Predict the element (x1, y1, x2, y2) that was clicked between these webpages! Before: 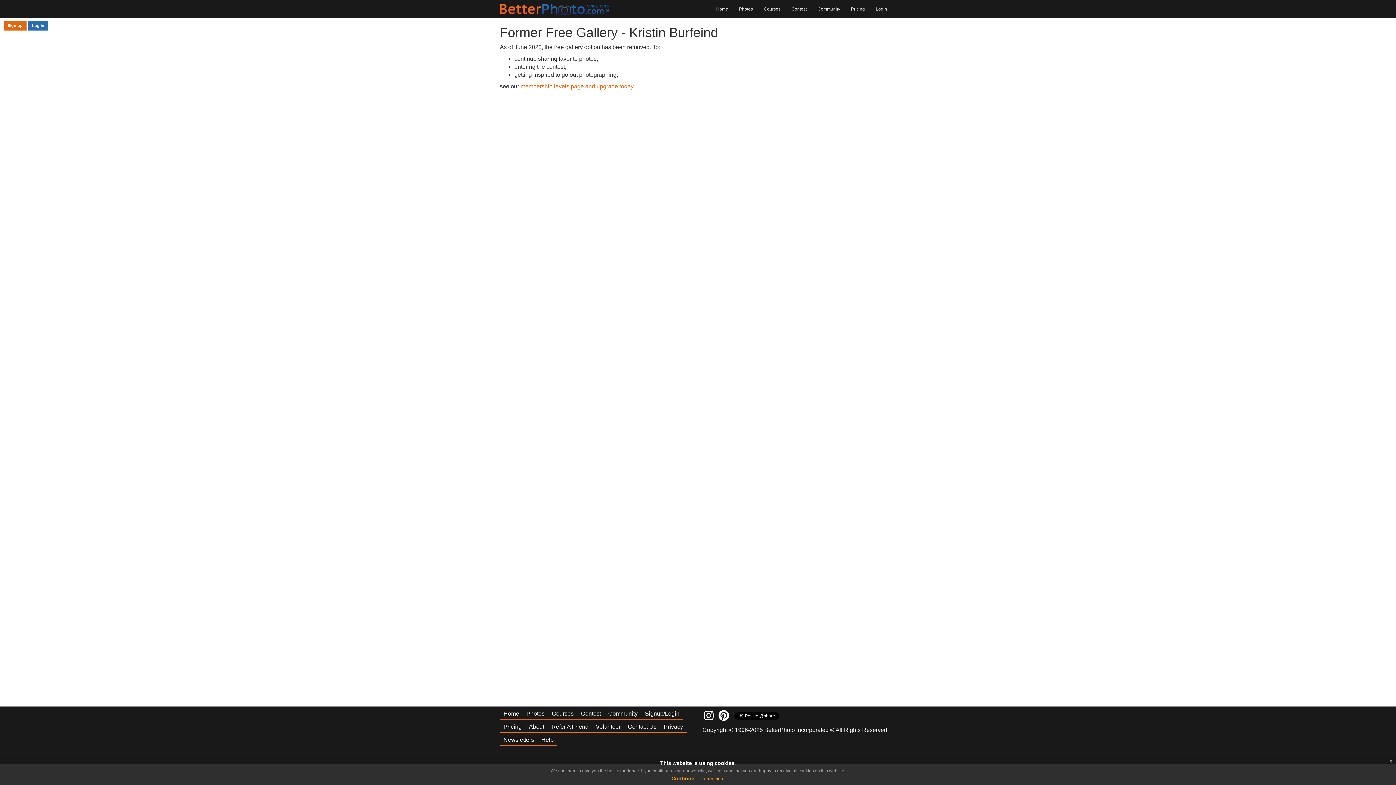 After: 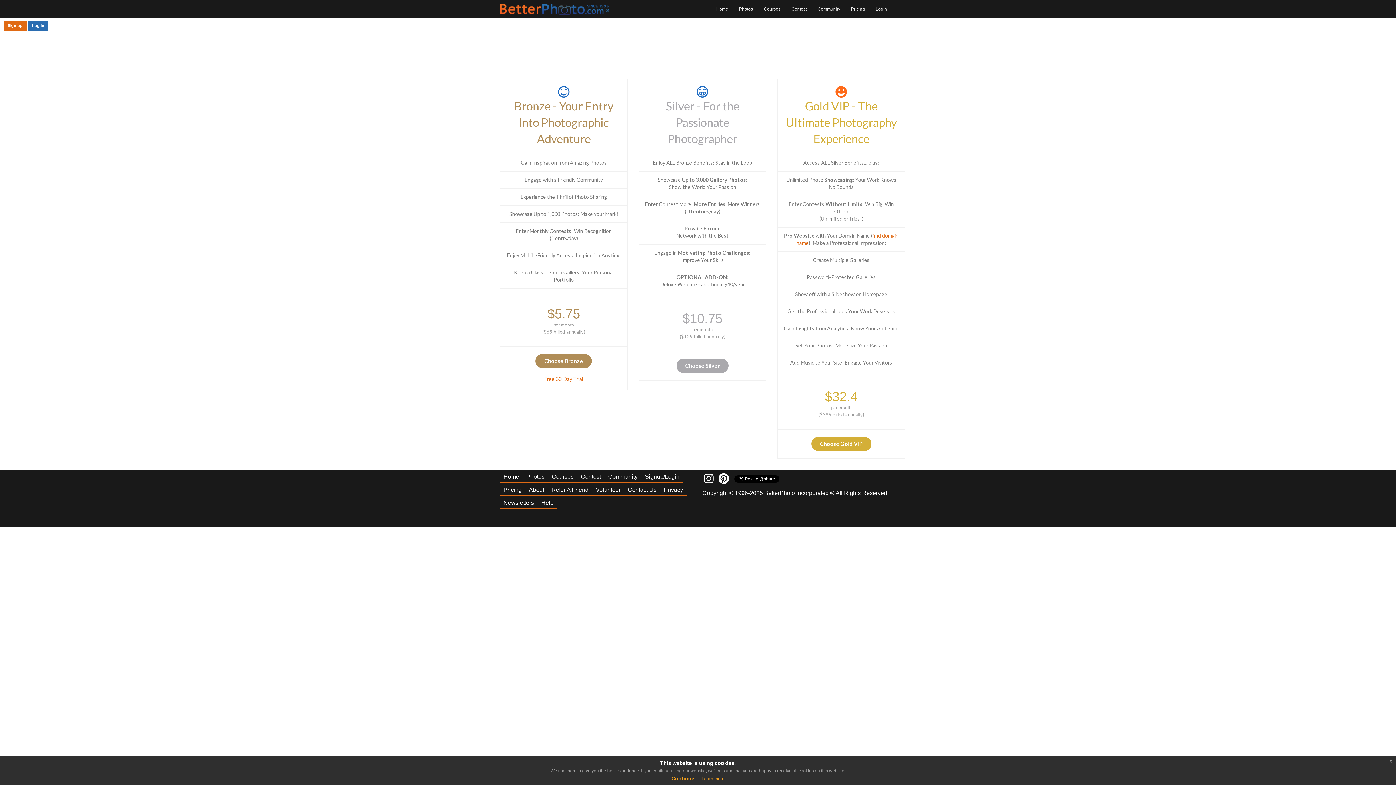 Action: bbox: (845, 0, 870, 18) label: Pricing